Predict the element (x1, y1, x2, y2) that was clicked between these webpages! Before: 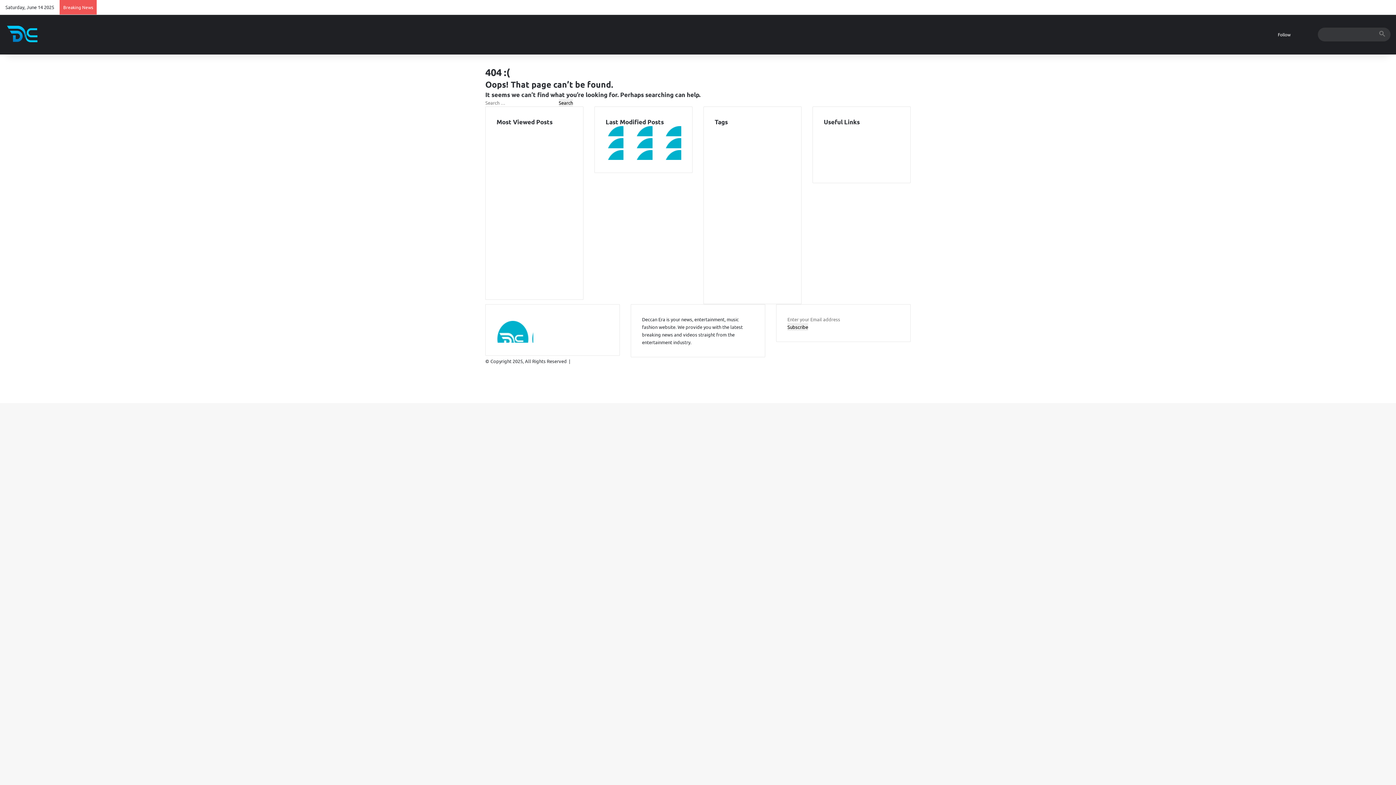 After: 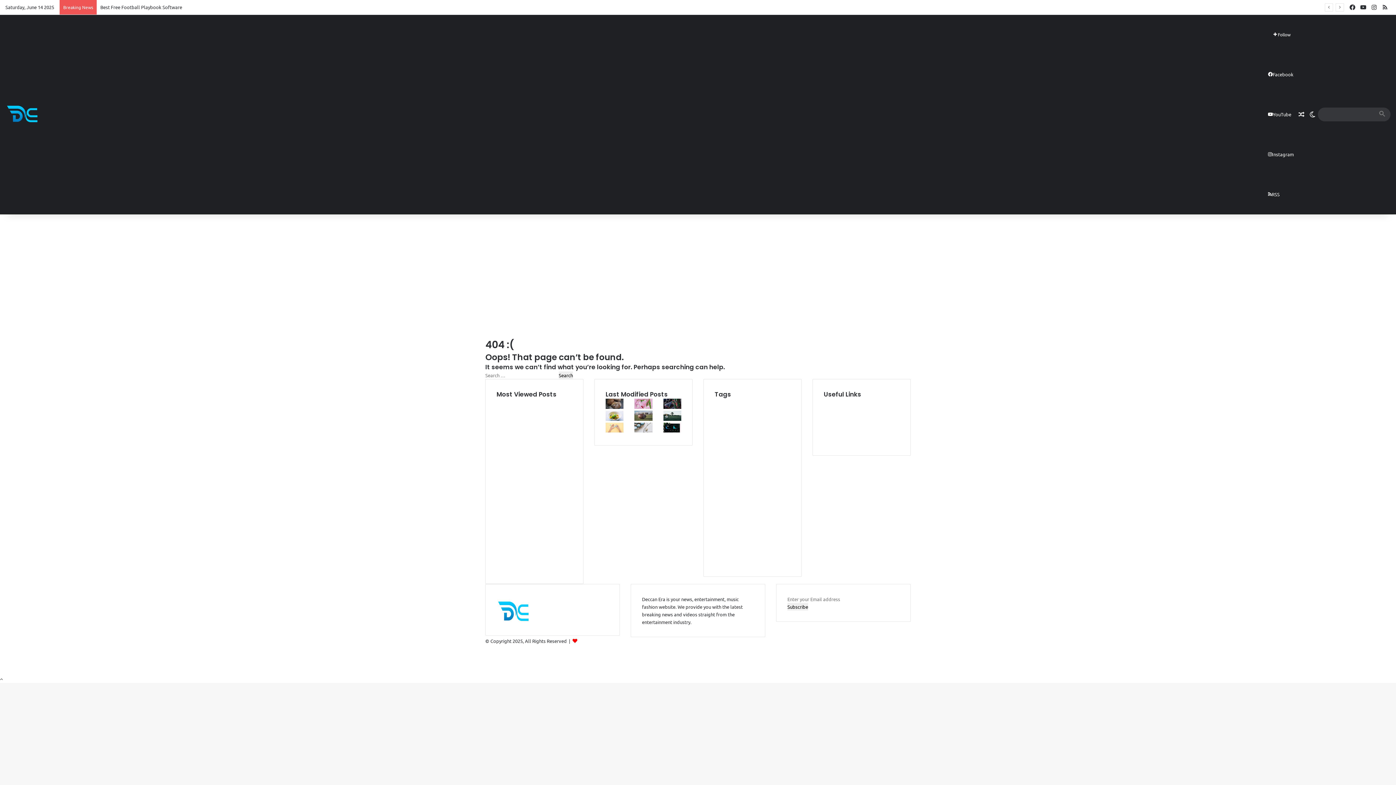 Action: bbox: (0, 396, 4, 402) label: Back to top button